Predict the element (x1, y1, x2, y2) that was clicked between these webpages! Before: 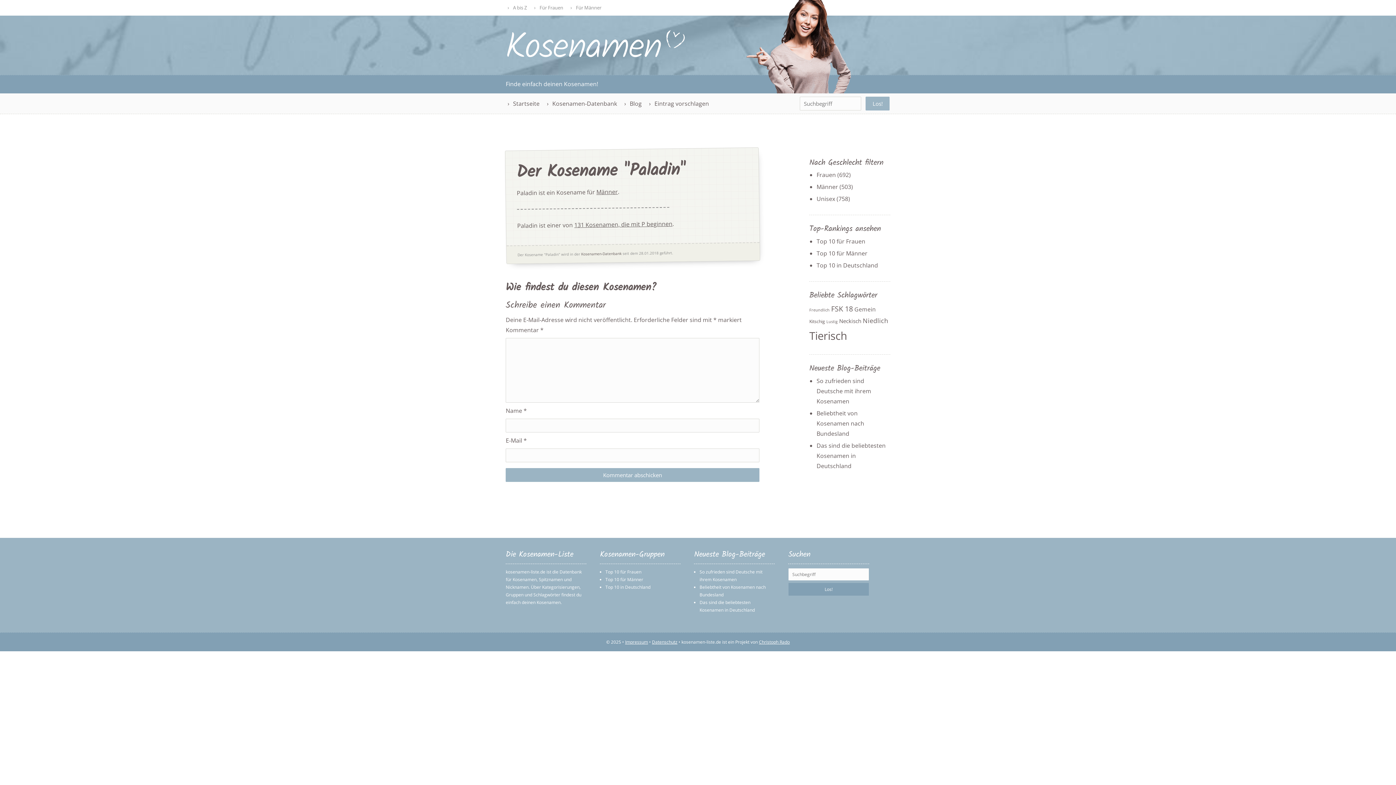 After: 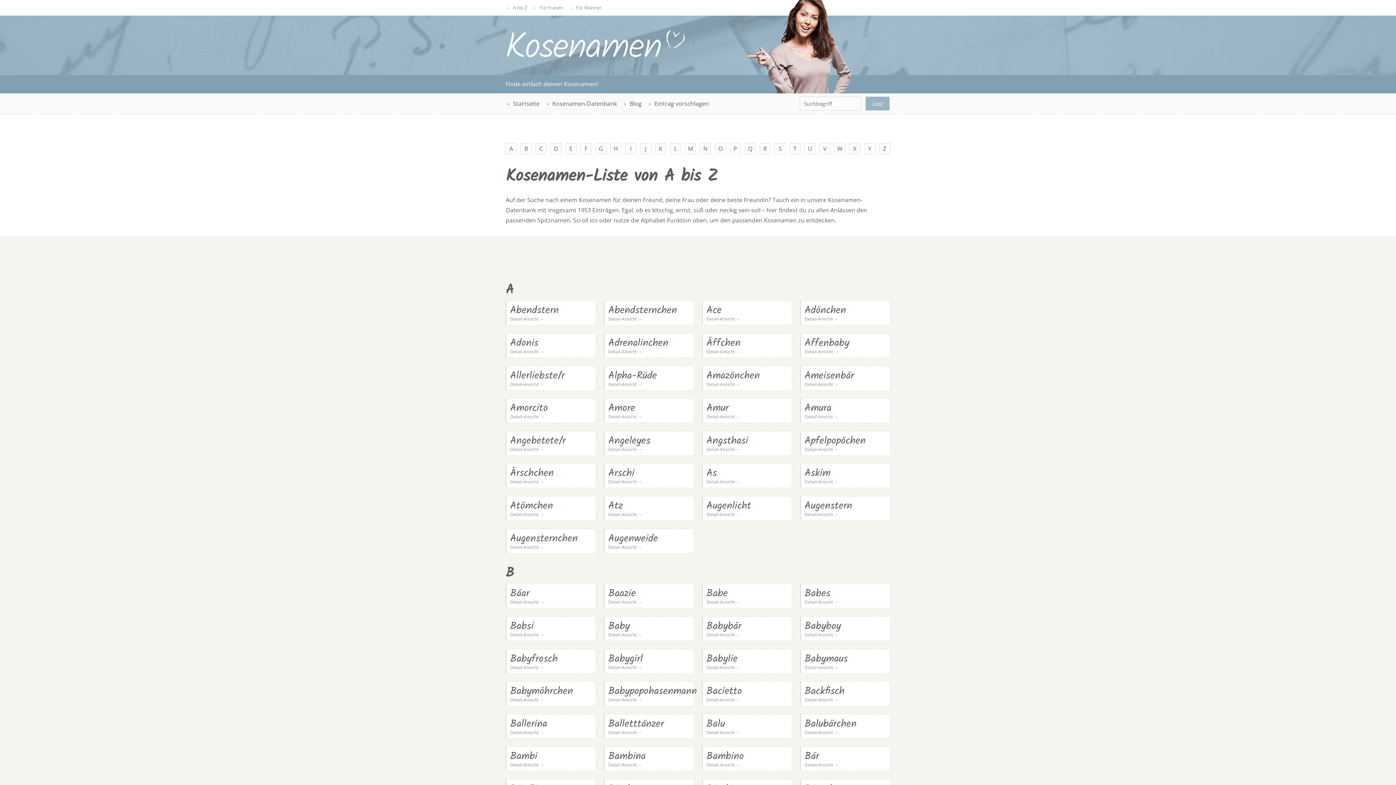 Action: label: Kosenamen-Datenbank bbox: (552, 93, 617, 113)